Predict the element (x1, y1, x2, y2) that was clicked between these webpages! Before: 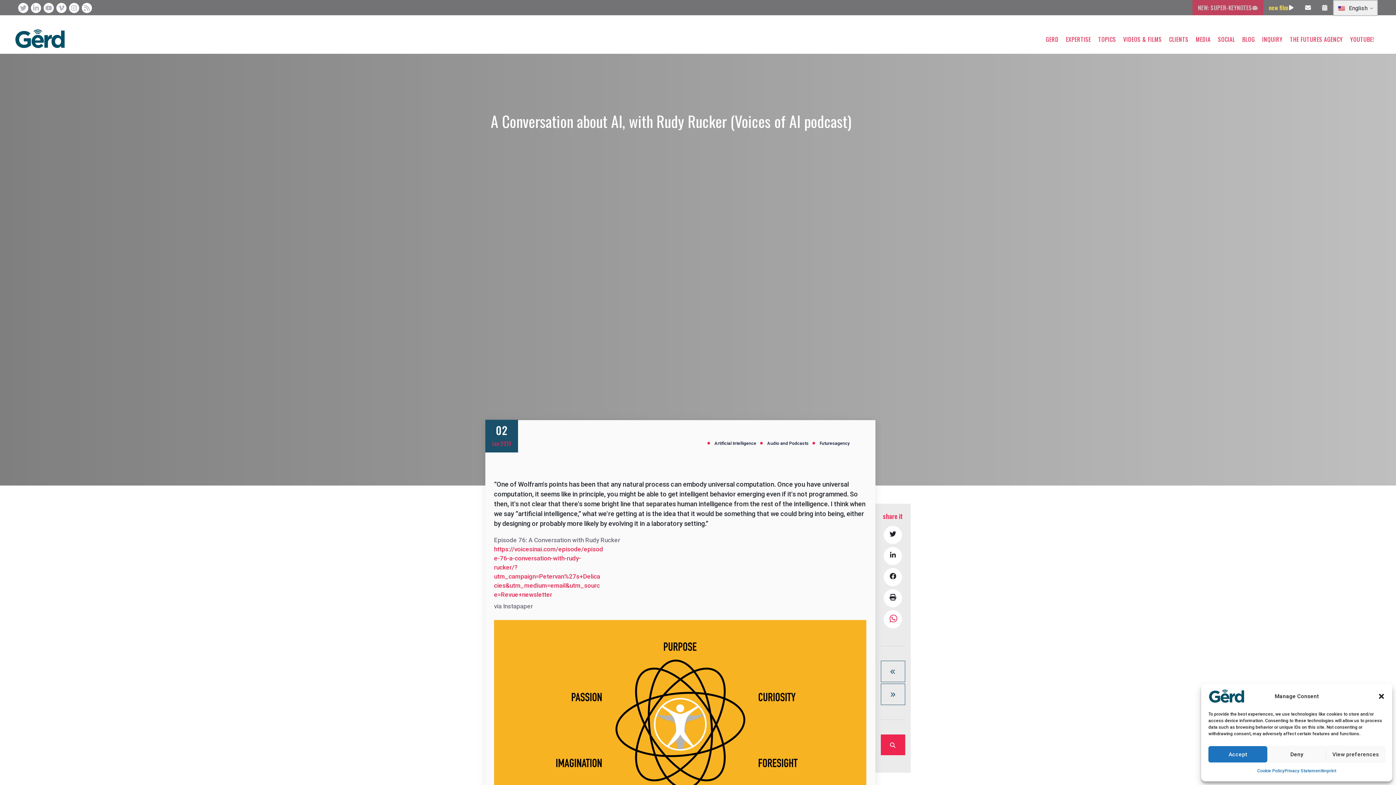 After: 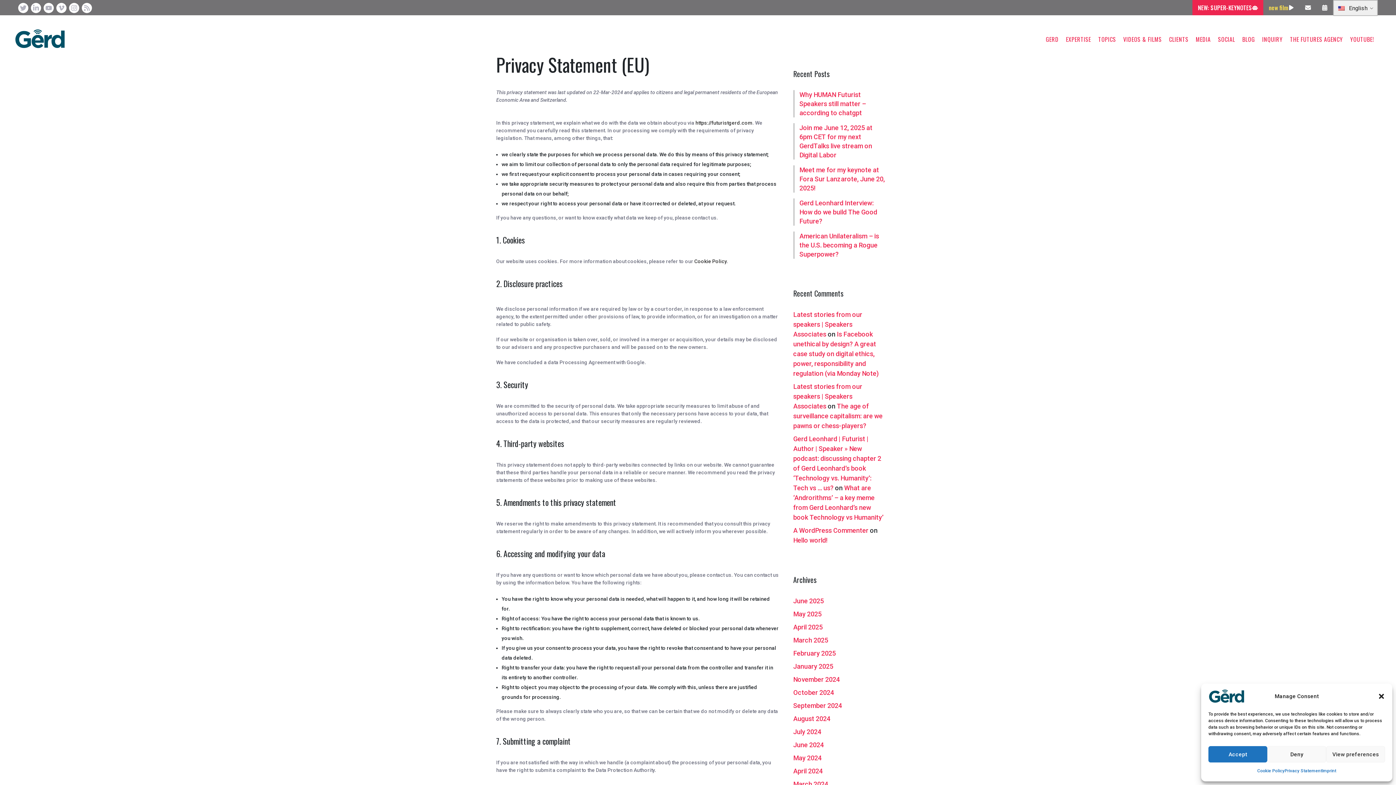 Action: label: Privacy Statement bbox: (1284, 766, 1322, 776)